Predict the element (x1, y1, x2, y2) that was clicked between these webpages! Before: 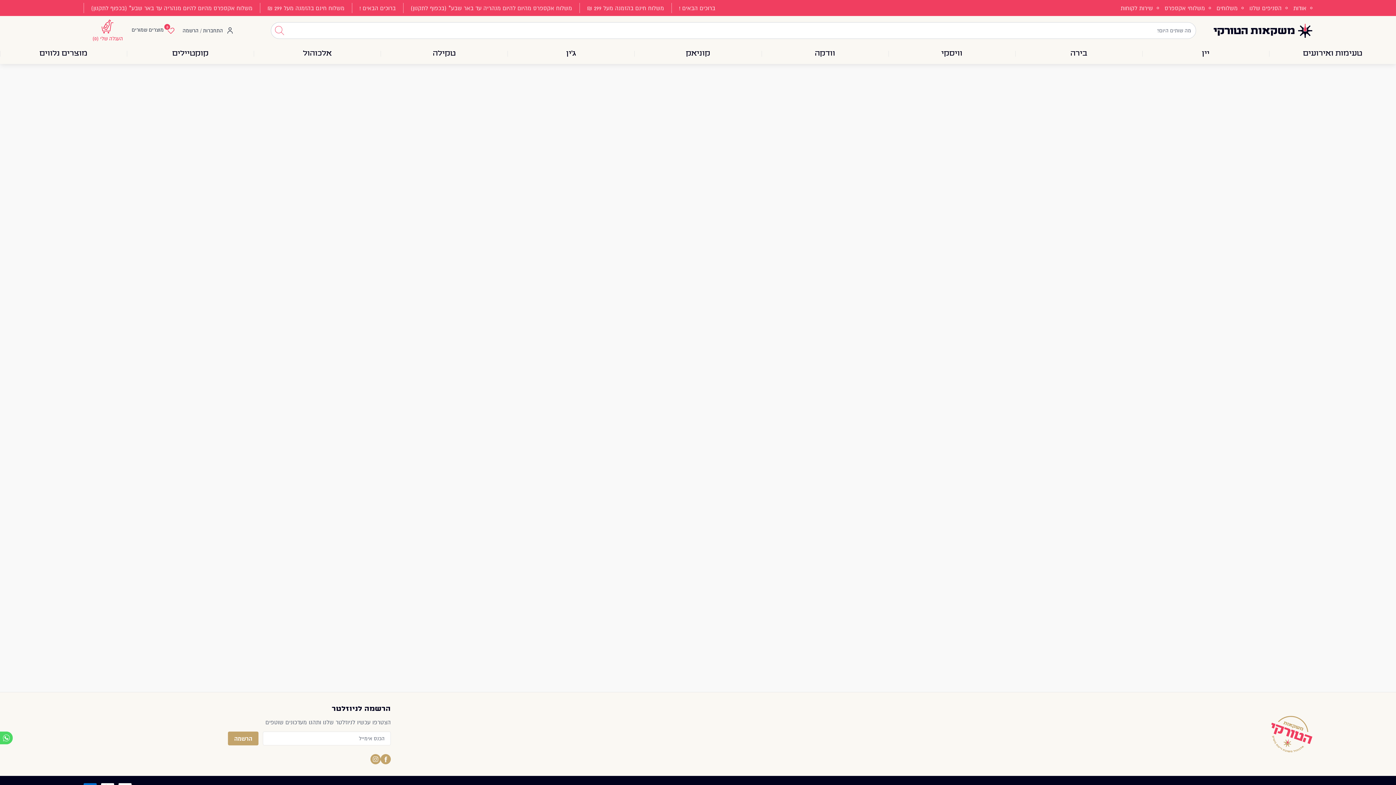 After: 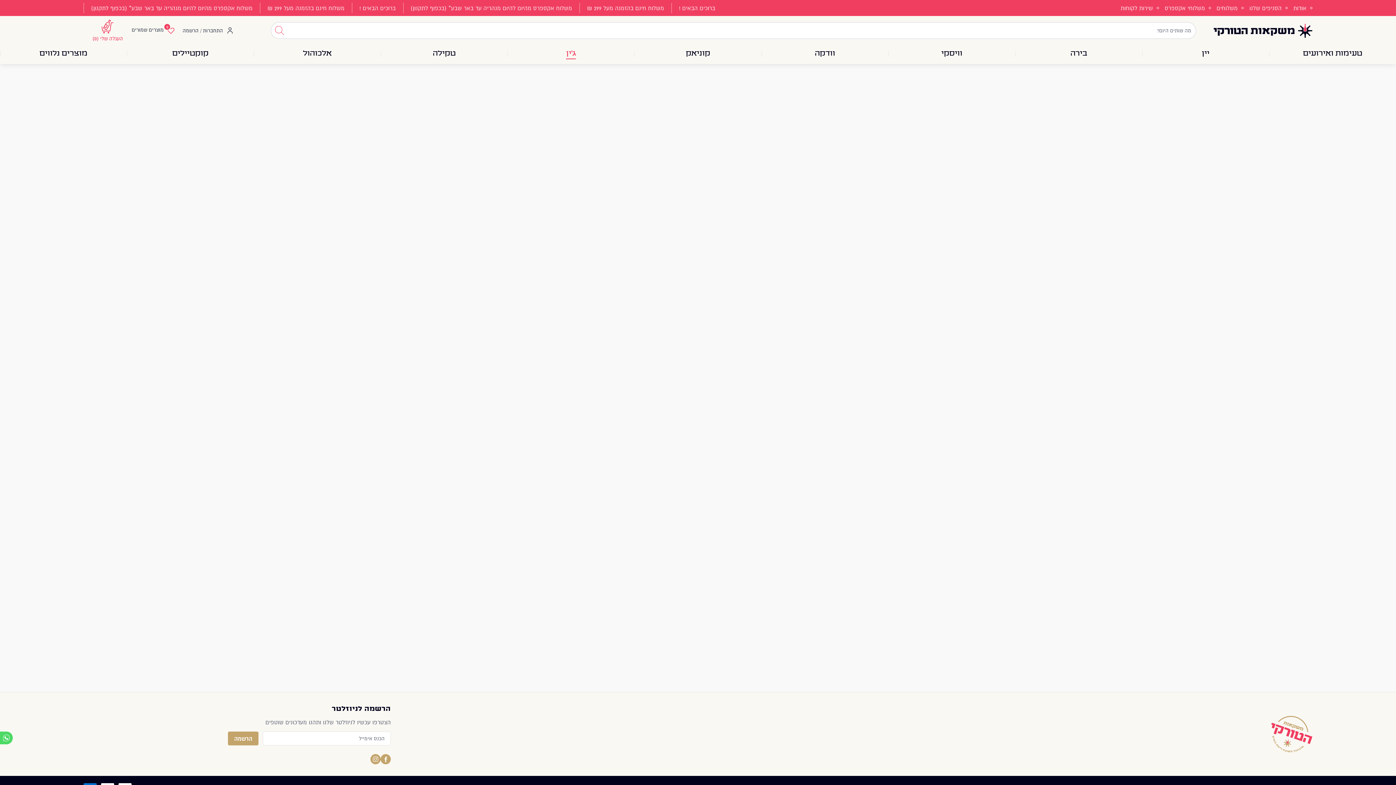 Action: label: ג'ין bbox: (507, 46, 634, 64)